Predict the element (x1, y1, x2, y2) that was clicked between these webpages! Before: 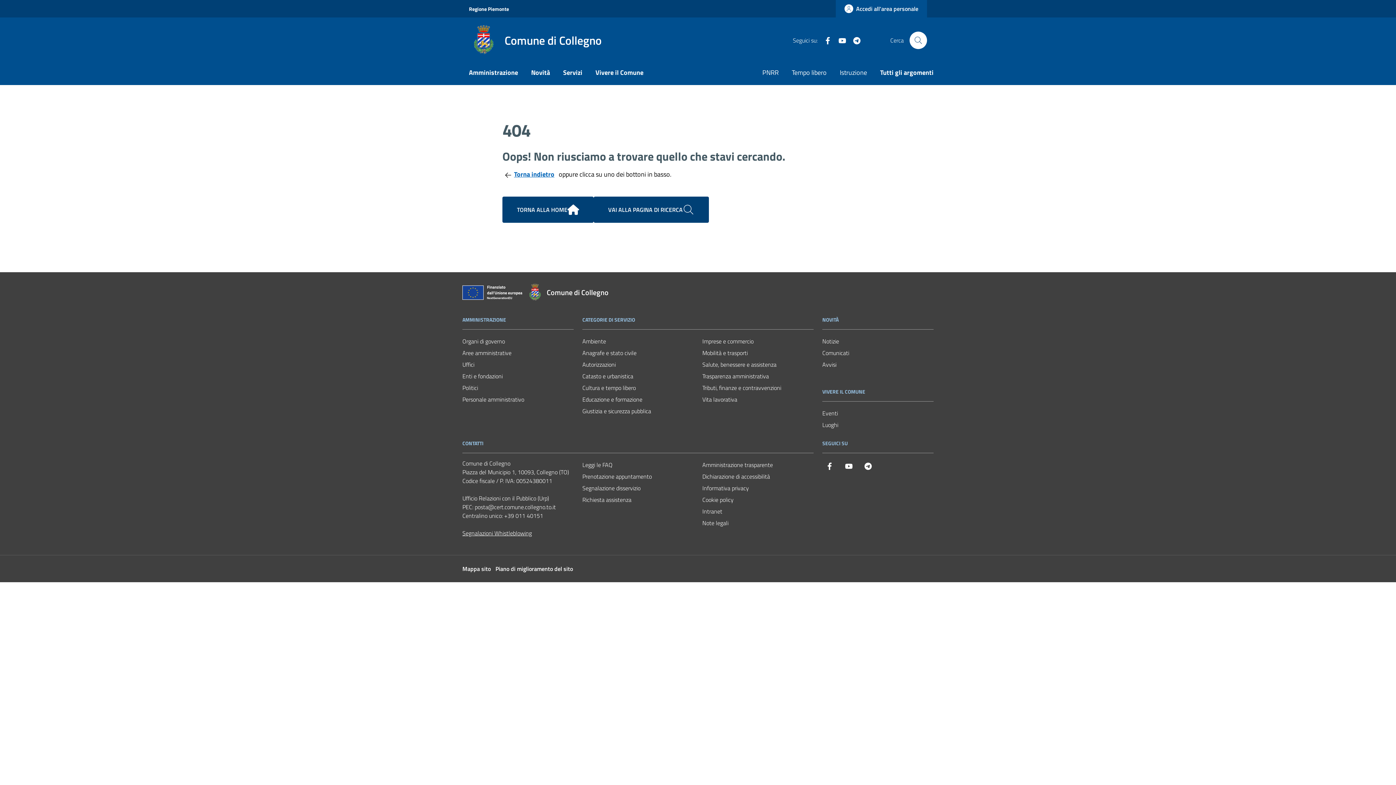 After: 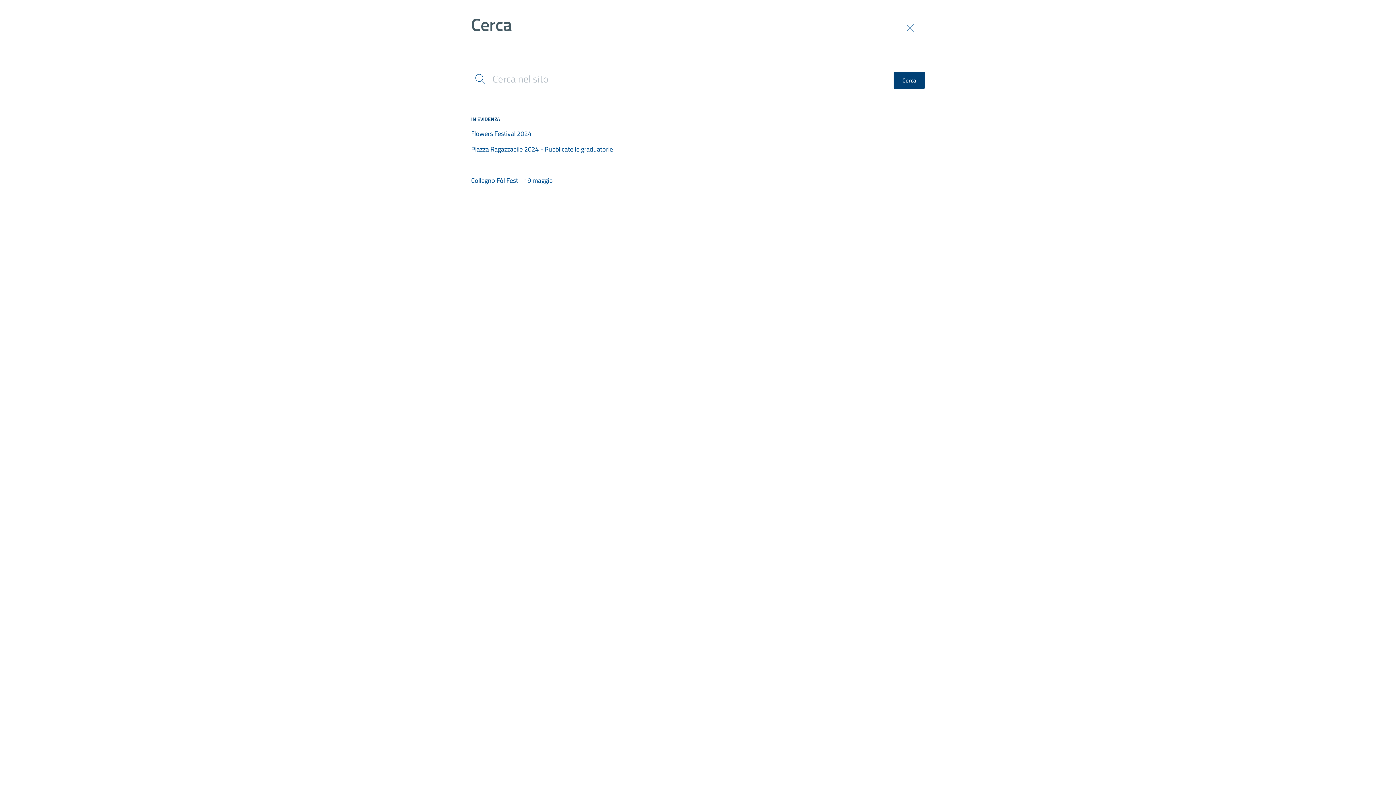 Action: bbox: (593, 196, 709, 222) label: Cerca nel sito